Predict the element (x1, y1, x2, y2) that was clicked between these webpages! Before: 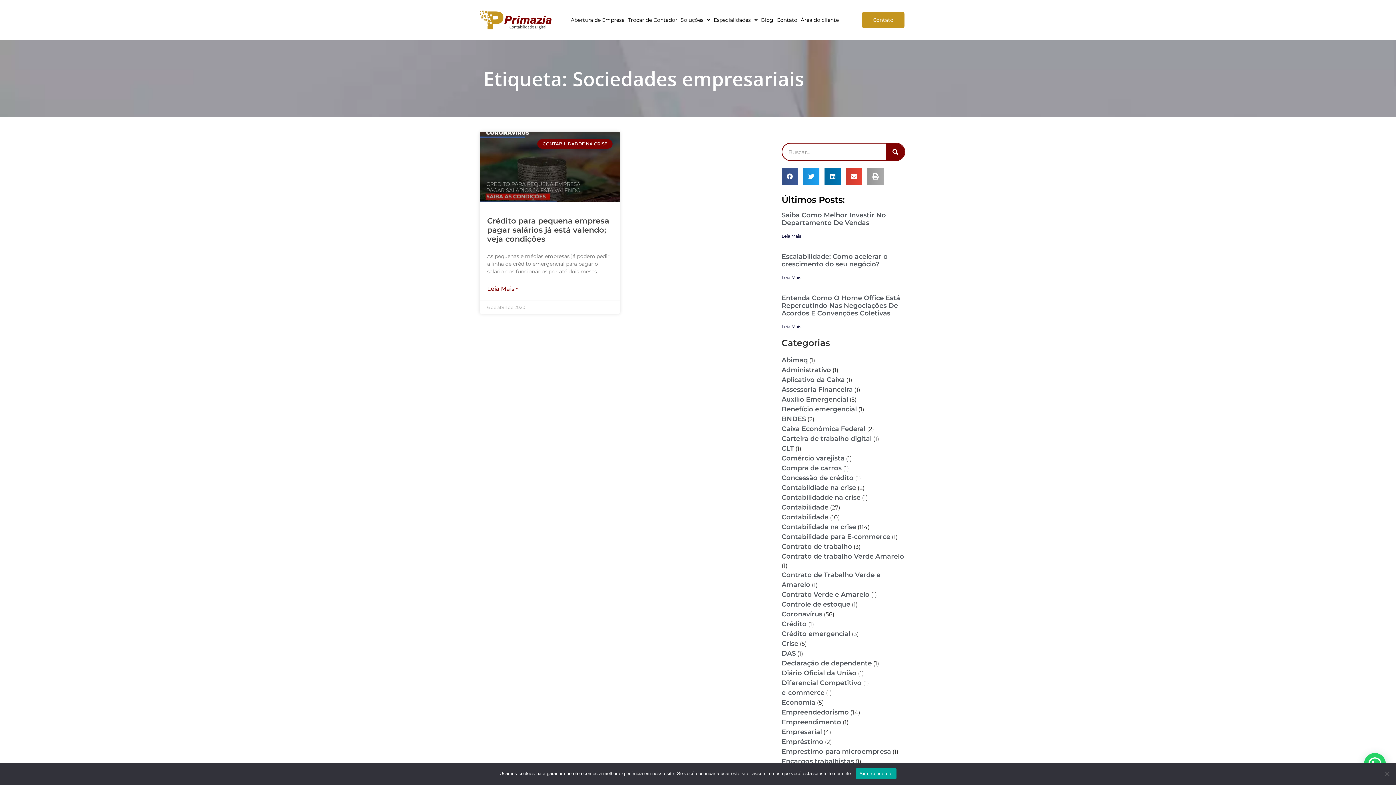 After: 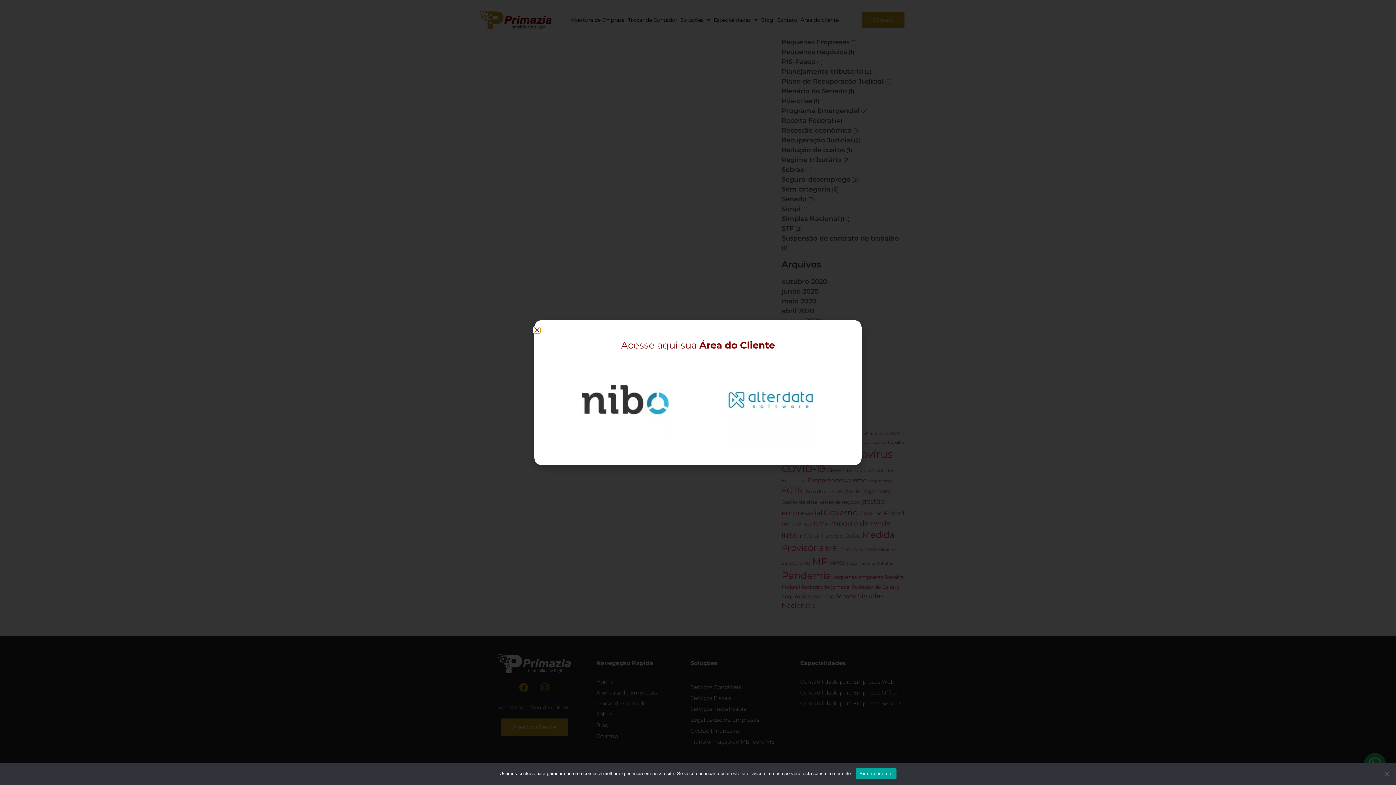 Action: bbox: (799, 11, 840, 28) label: Área do cliente